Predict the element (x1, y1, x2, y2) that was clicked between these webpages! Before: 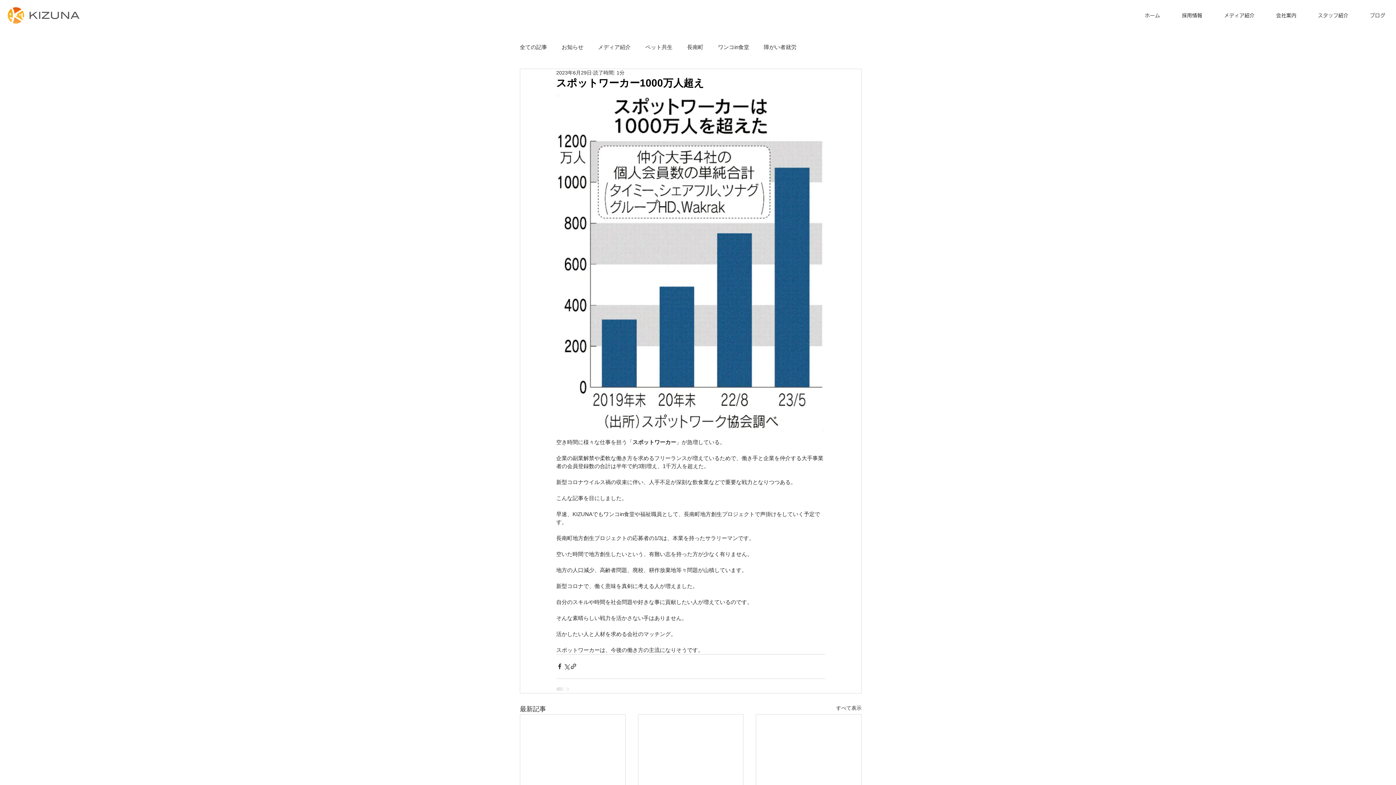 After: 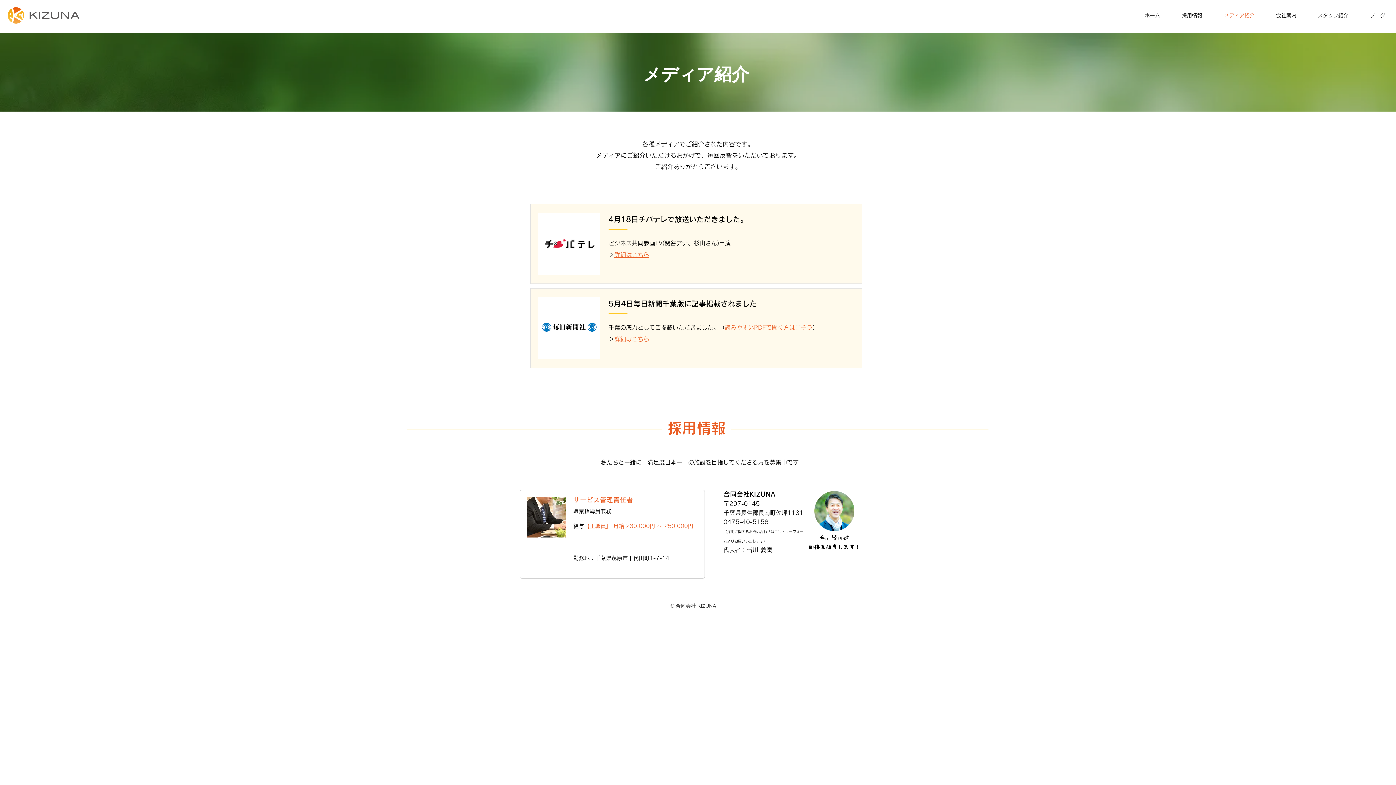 Action: bbox: (1206, 10, 1258, 21) label: メディア紹介